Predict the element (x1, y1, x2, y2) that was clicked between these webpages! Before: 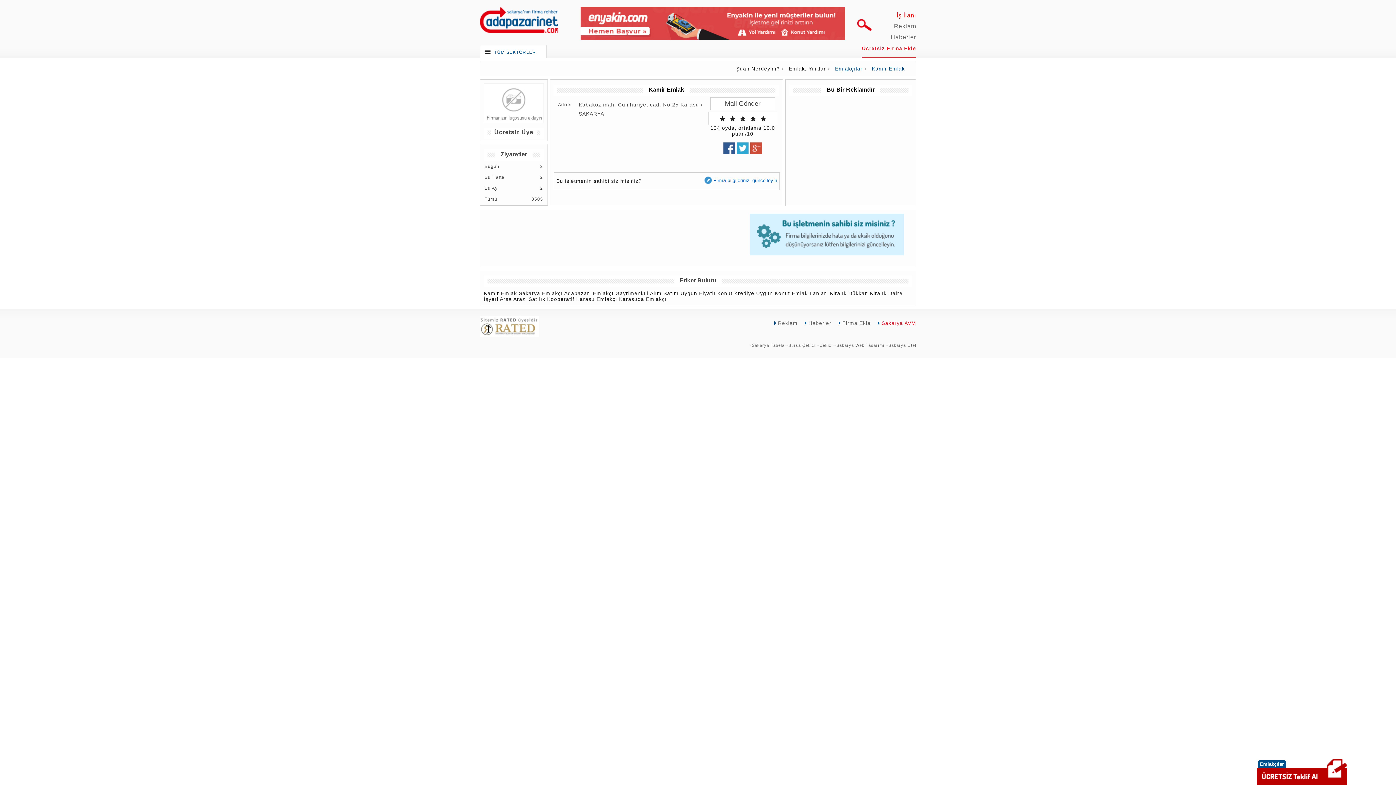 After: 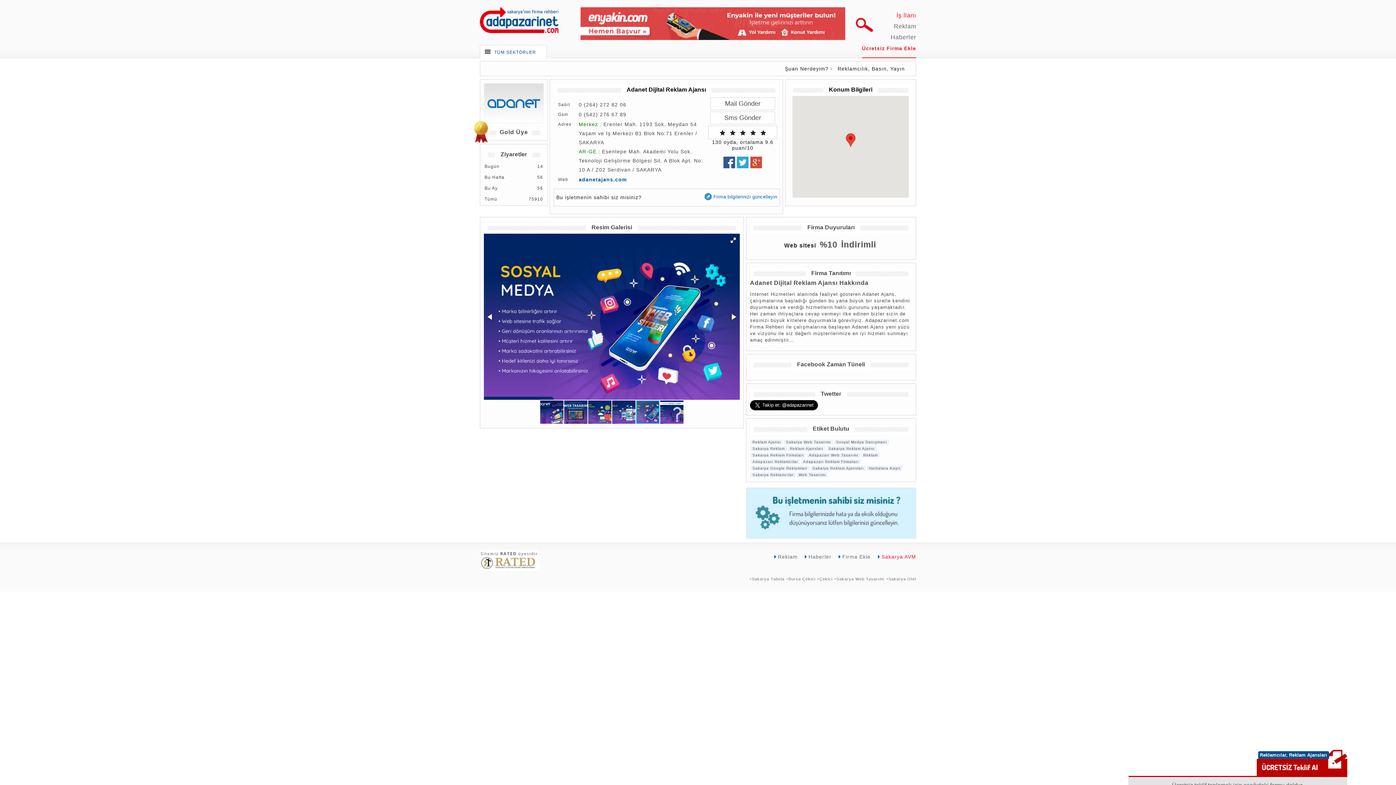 Action: bbox: (894, 22, 916, 29) label: Reklam